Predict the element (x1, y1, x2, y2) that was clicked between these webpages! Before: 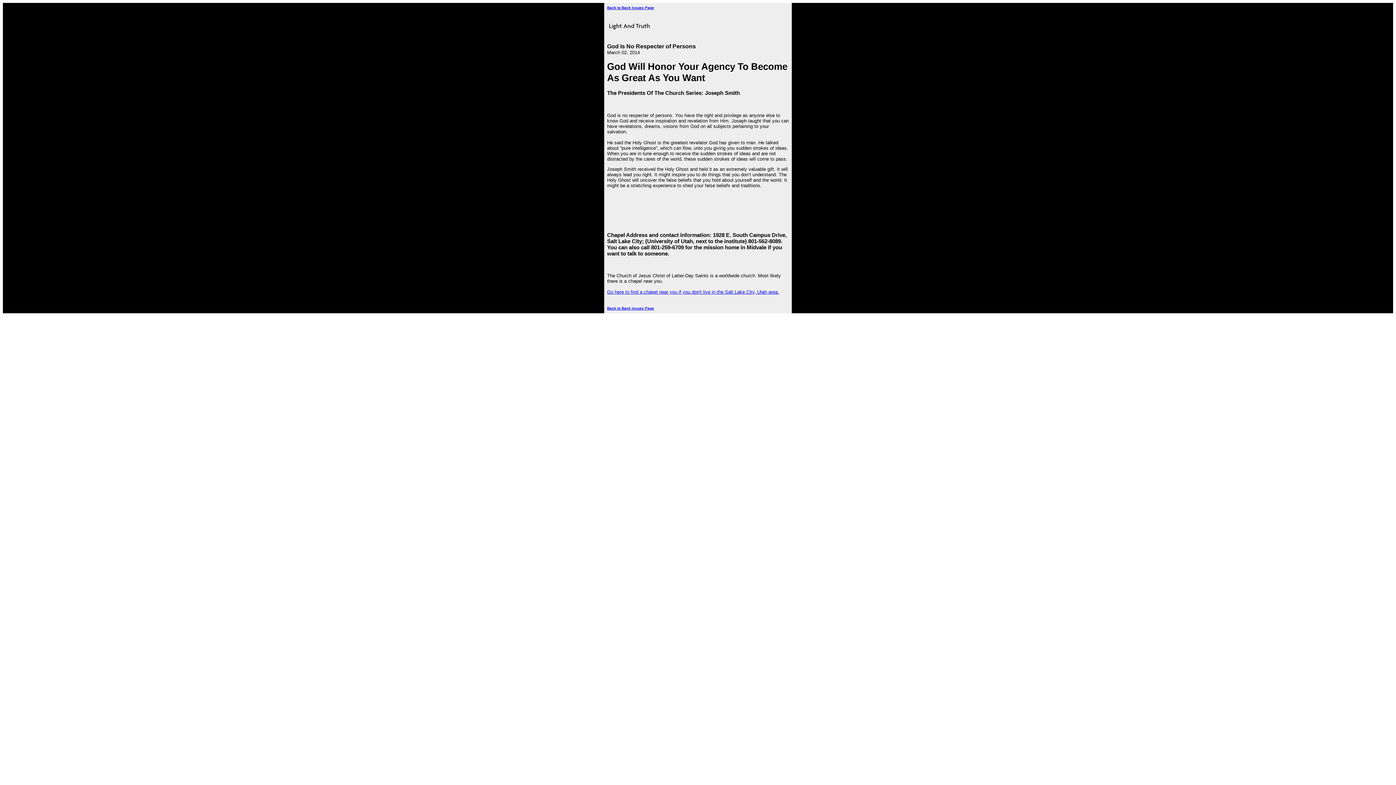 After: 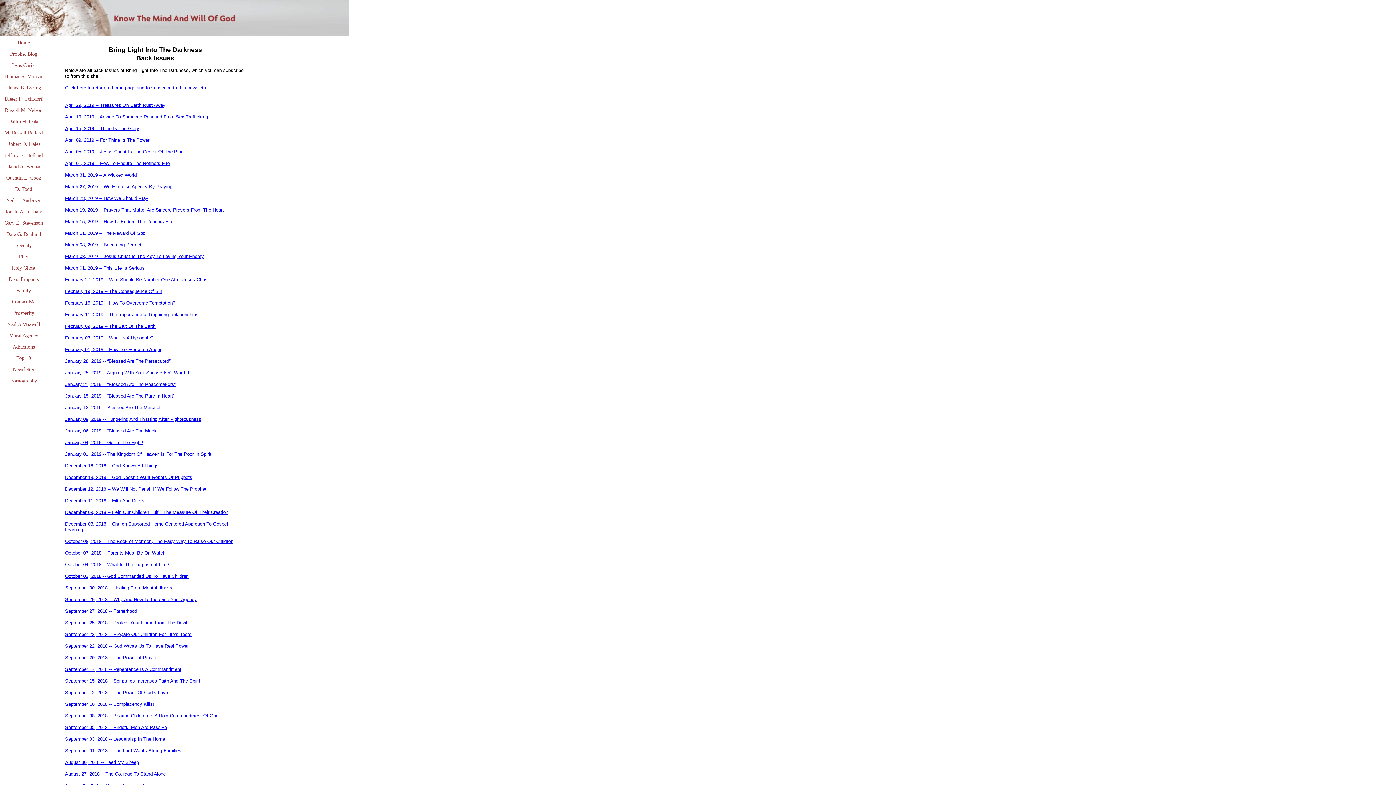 Action: bbox: (607, 5, 654, 9) label: Back to Back Issues Page